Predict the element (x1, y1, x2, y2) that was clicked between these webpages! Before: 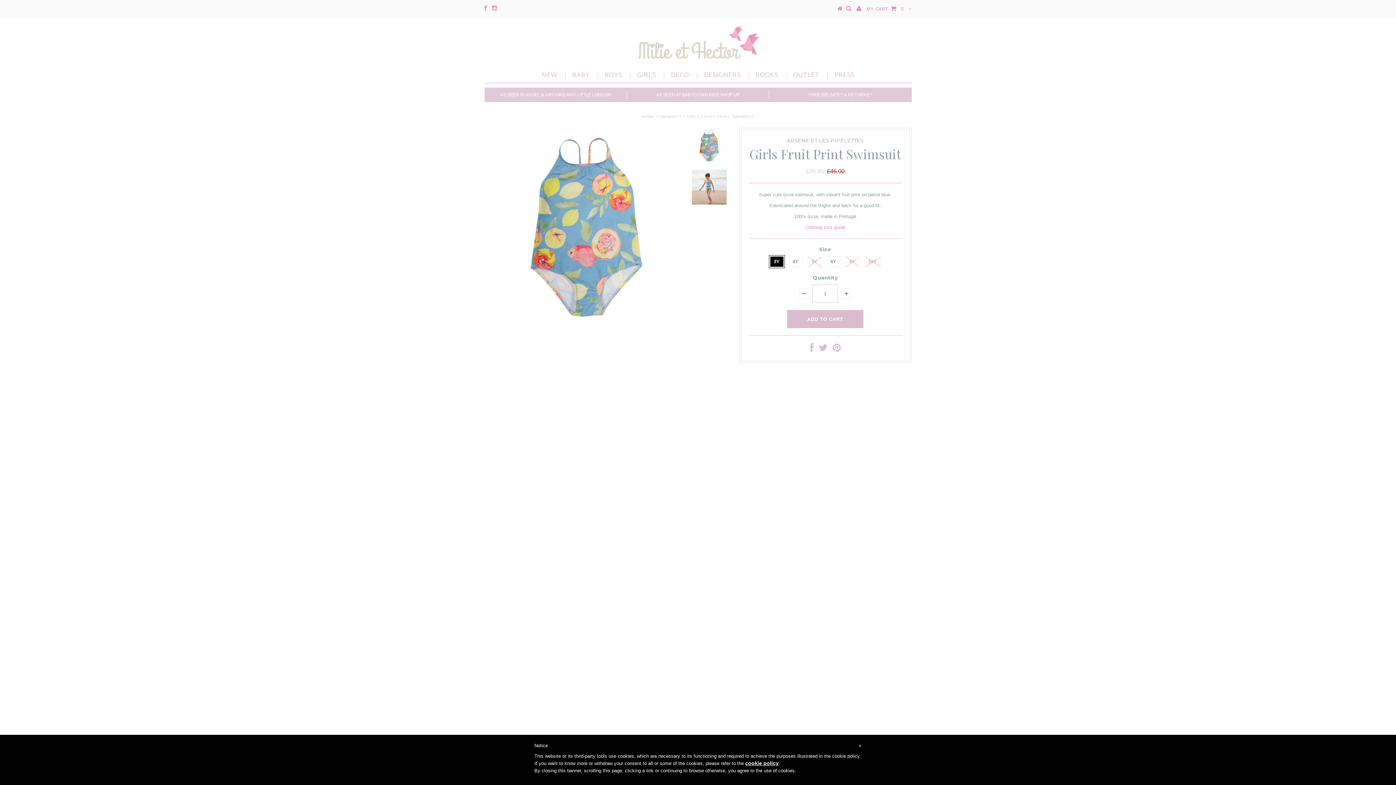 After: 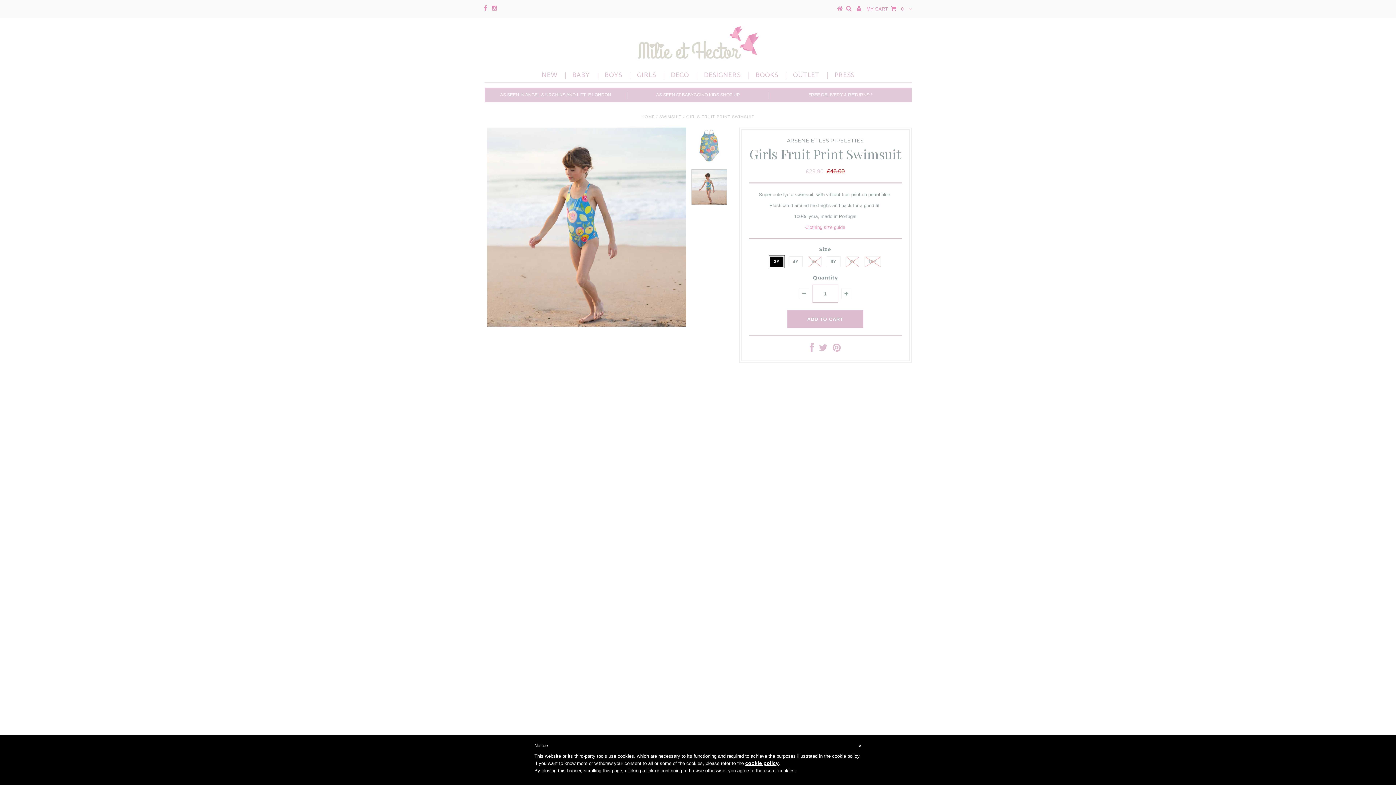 Action: bbox: (691, 204, 727, 209)